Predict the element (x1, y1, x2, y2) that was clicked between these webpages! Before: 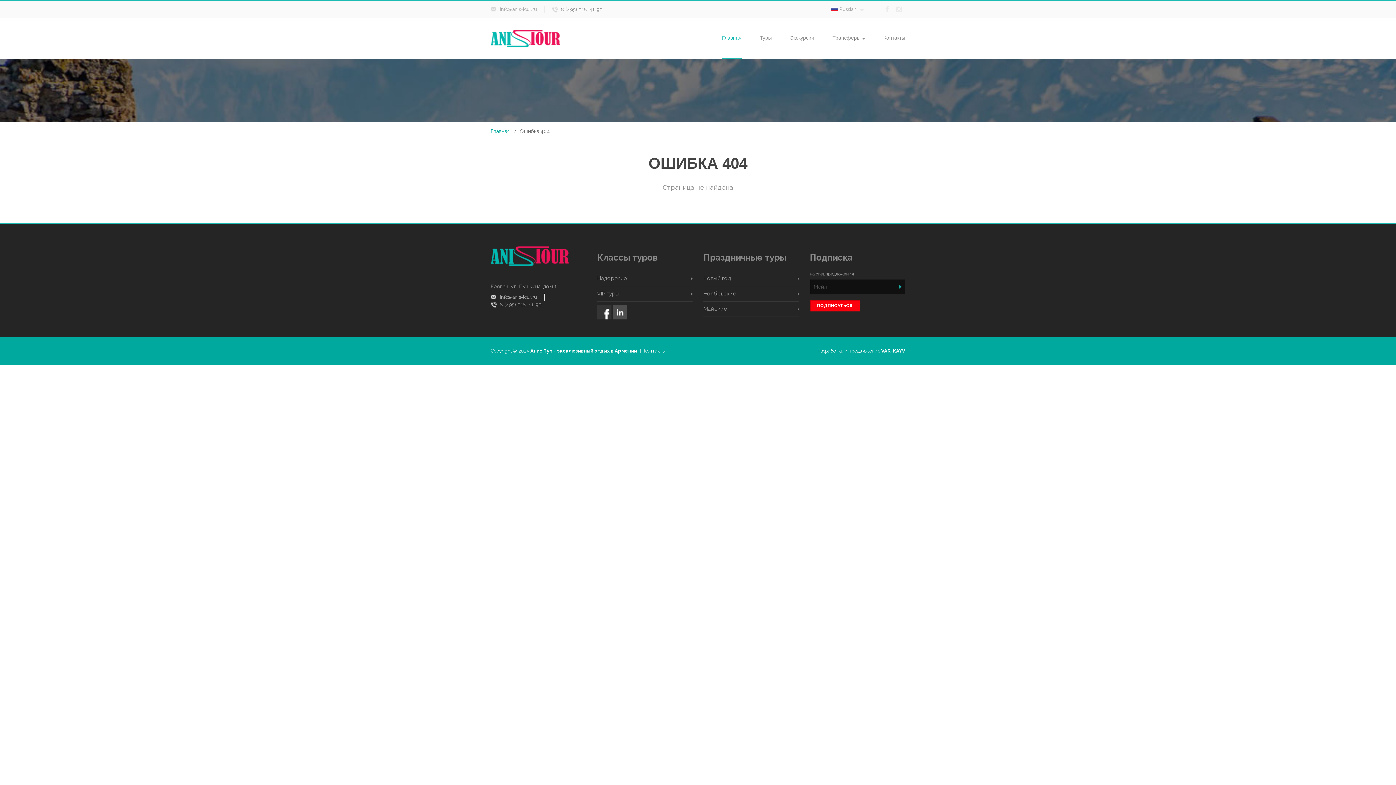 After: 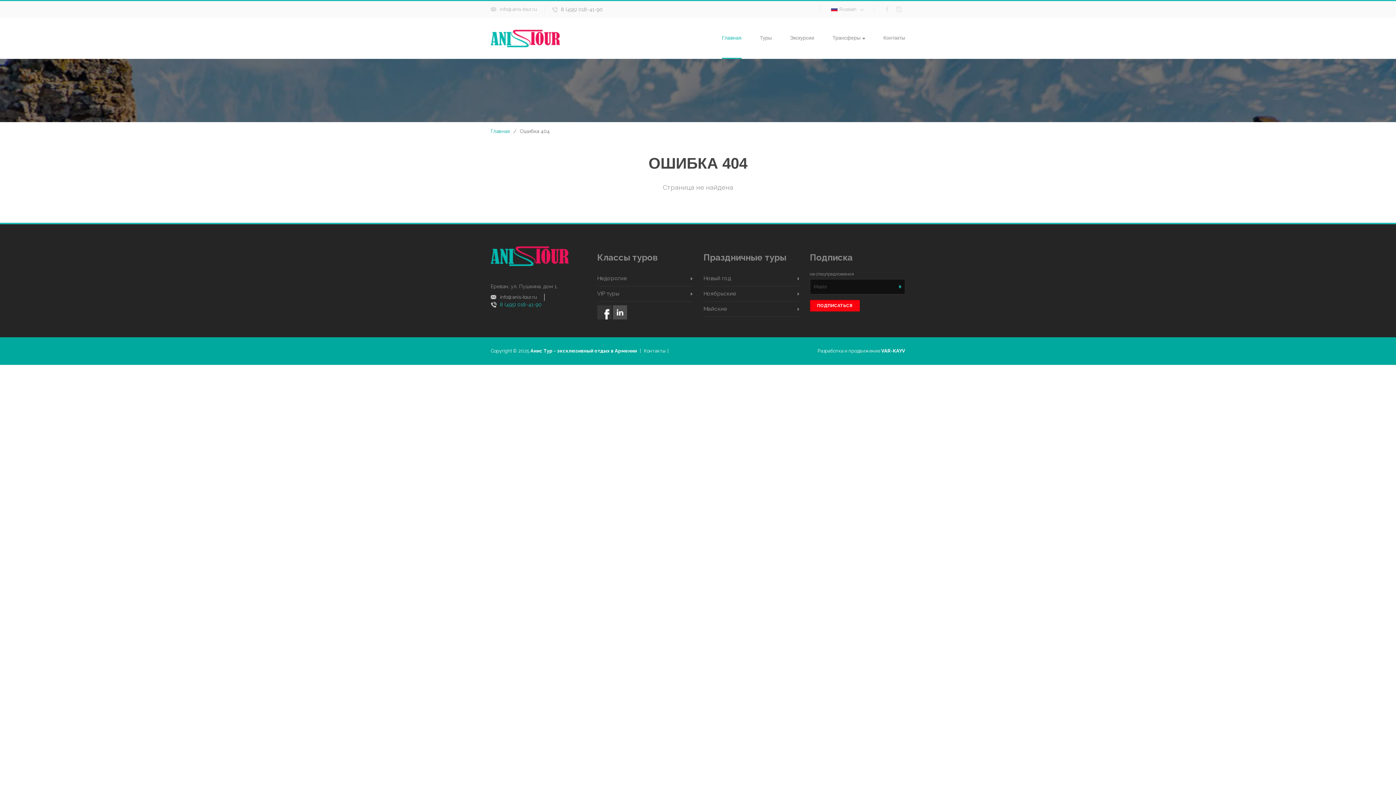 Action: label: 8 (495) 018-41-90 bbox: (500, 301, 541, 307)